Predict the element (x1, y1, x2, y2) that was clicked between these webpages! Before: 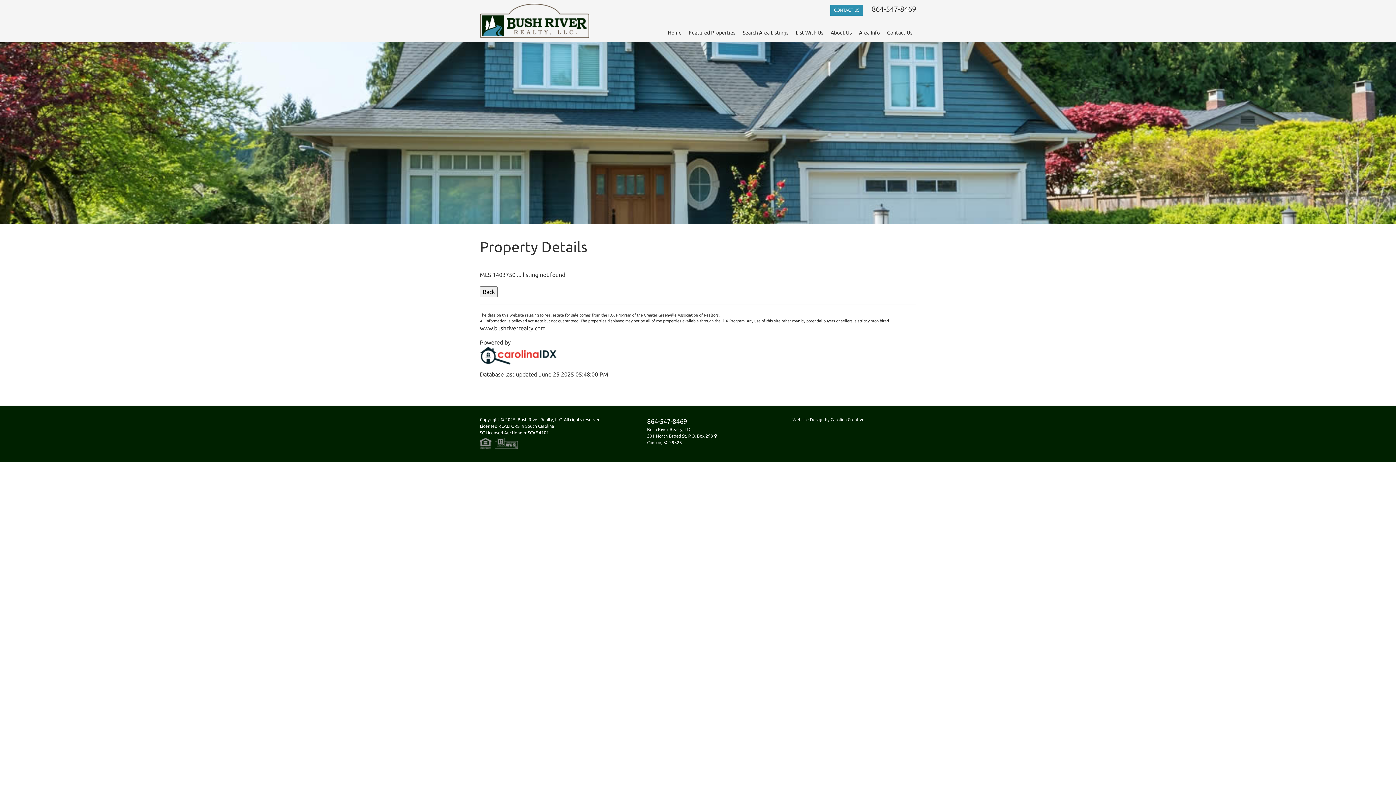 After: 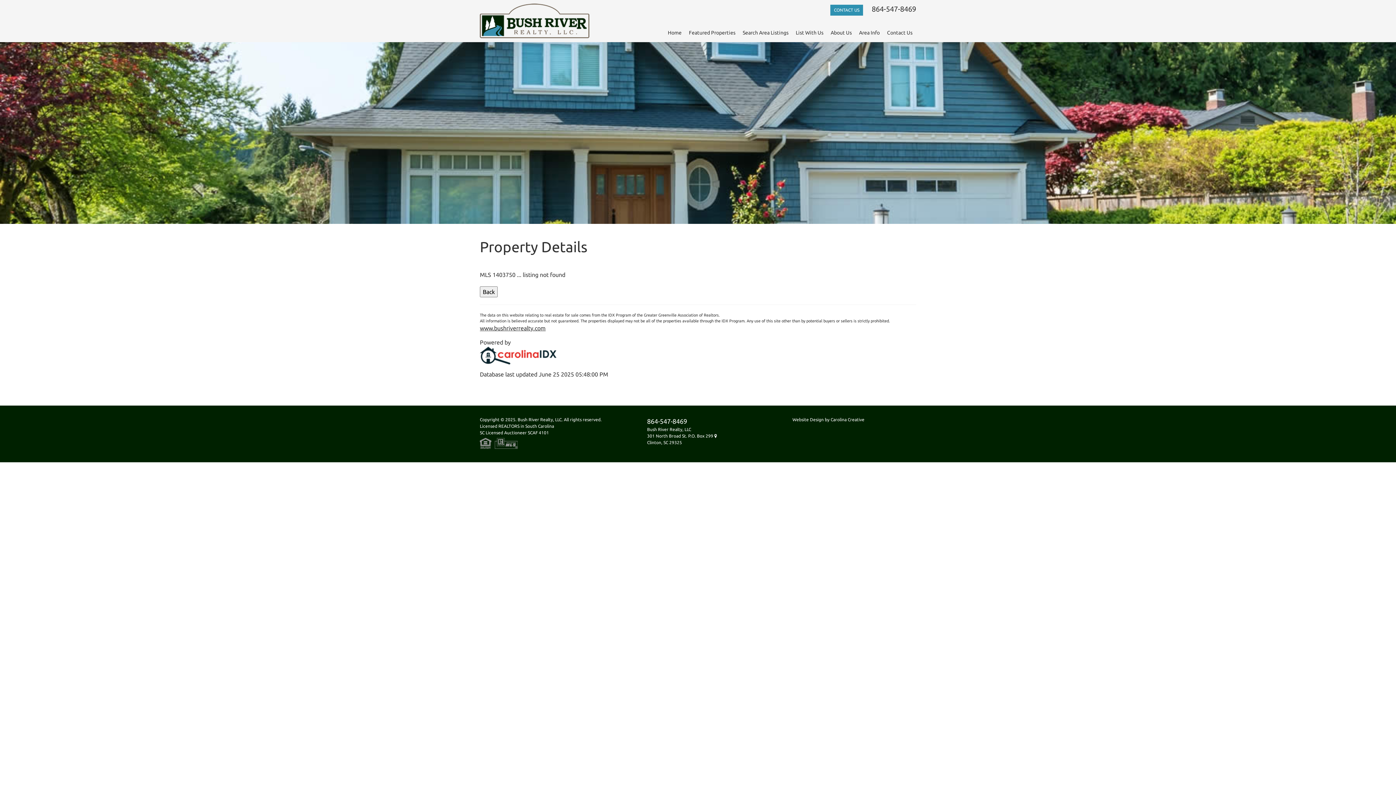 Action: bbox: (480, 351, 556, 358)